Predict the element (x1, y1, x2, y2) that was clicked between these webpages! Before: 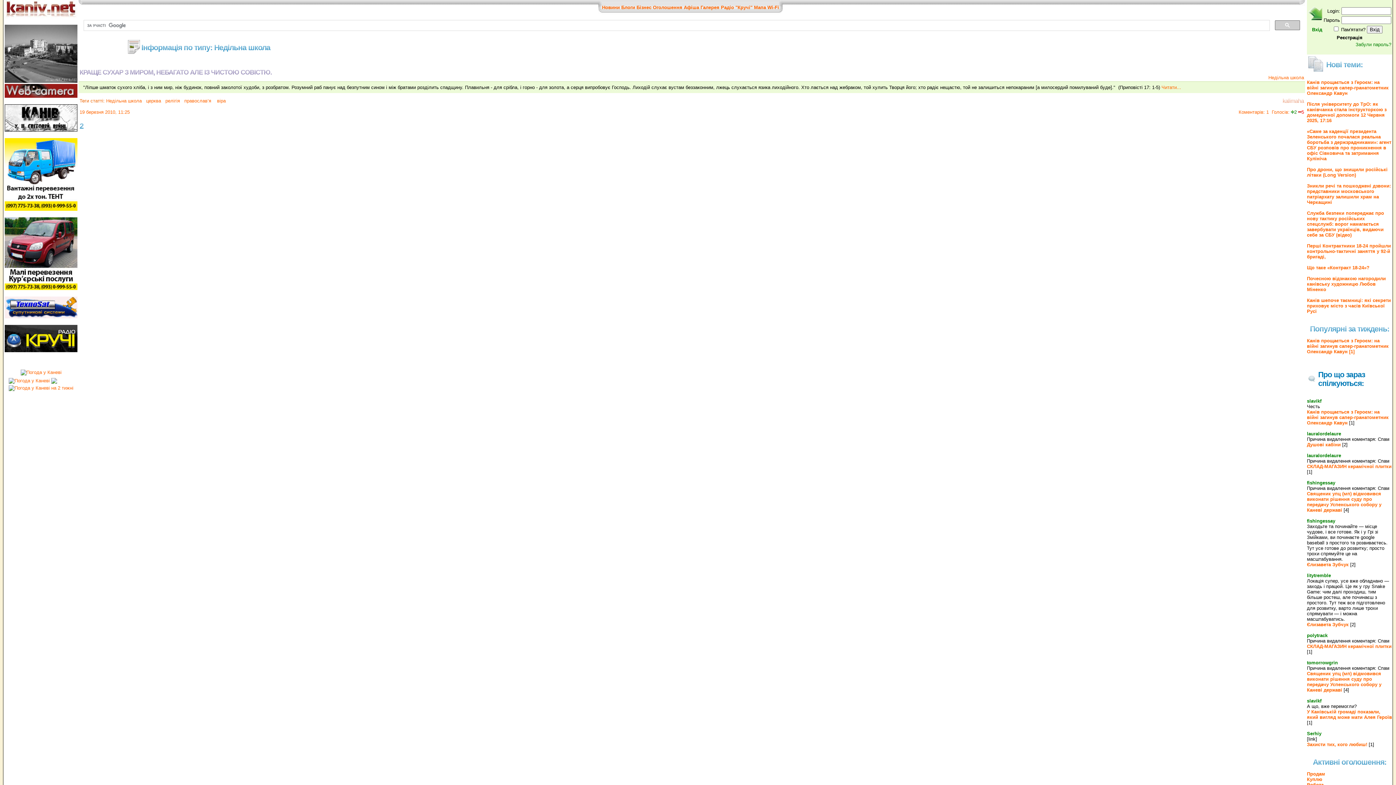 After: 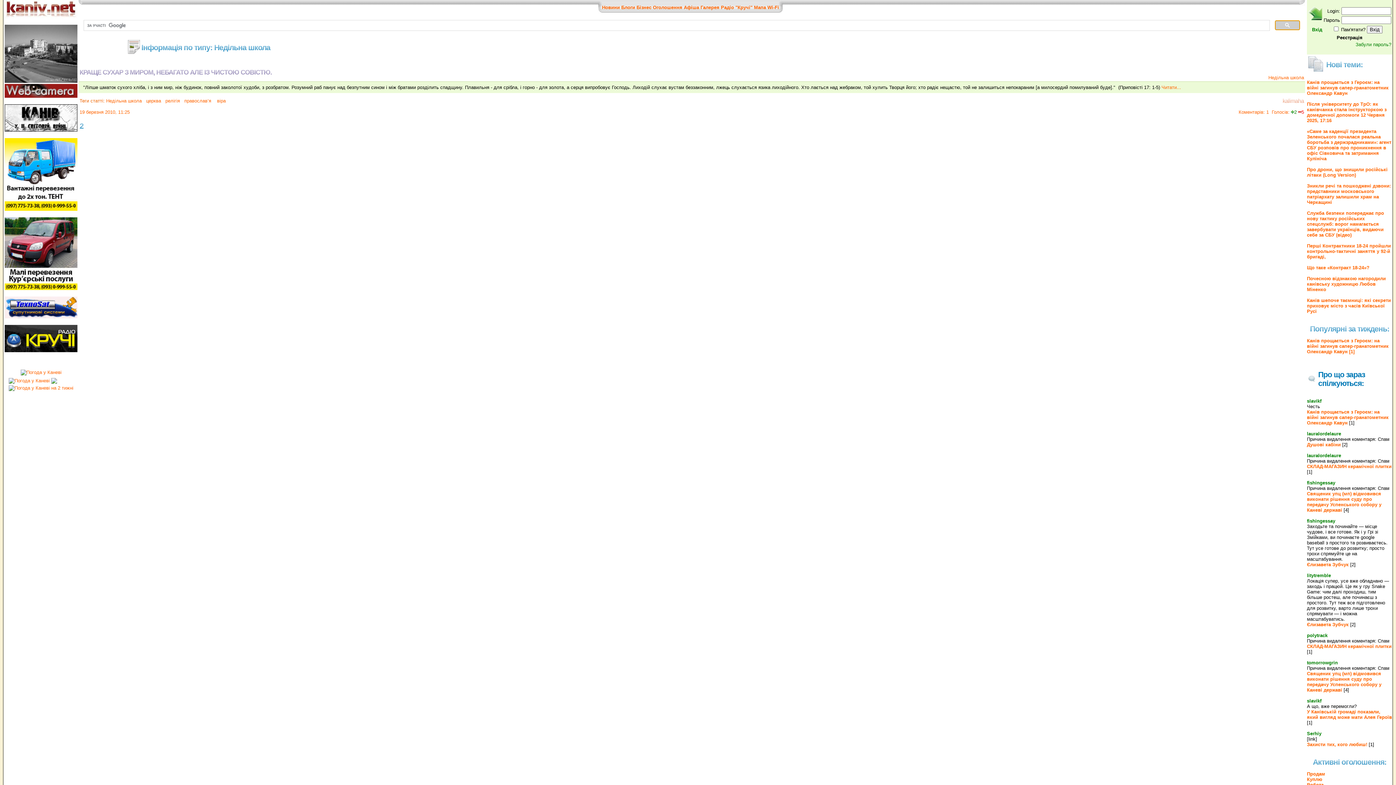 Action: bbox: (1275, 20, 1300, 30)